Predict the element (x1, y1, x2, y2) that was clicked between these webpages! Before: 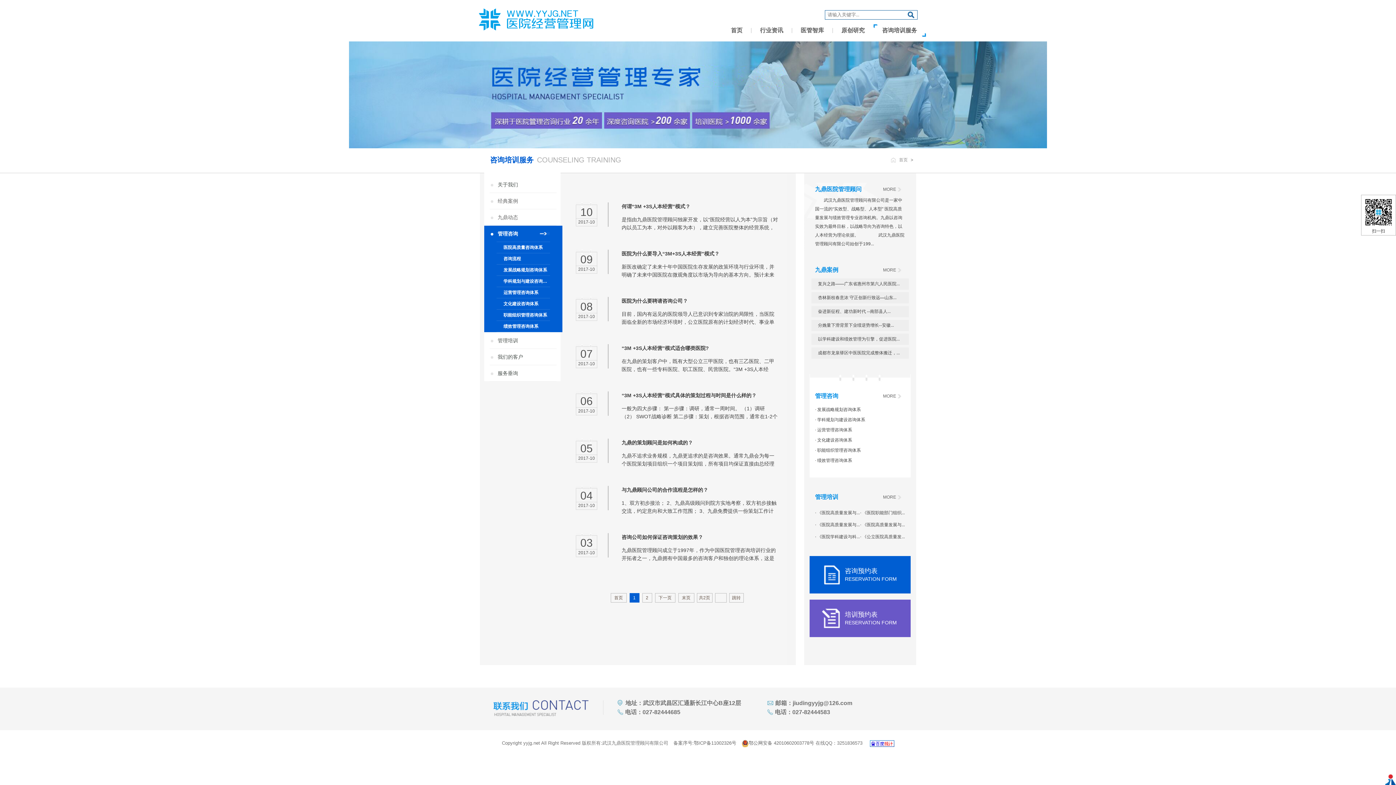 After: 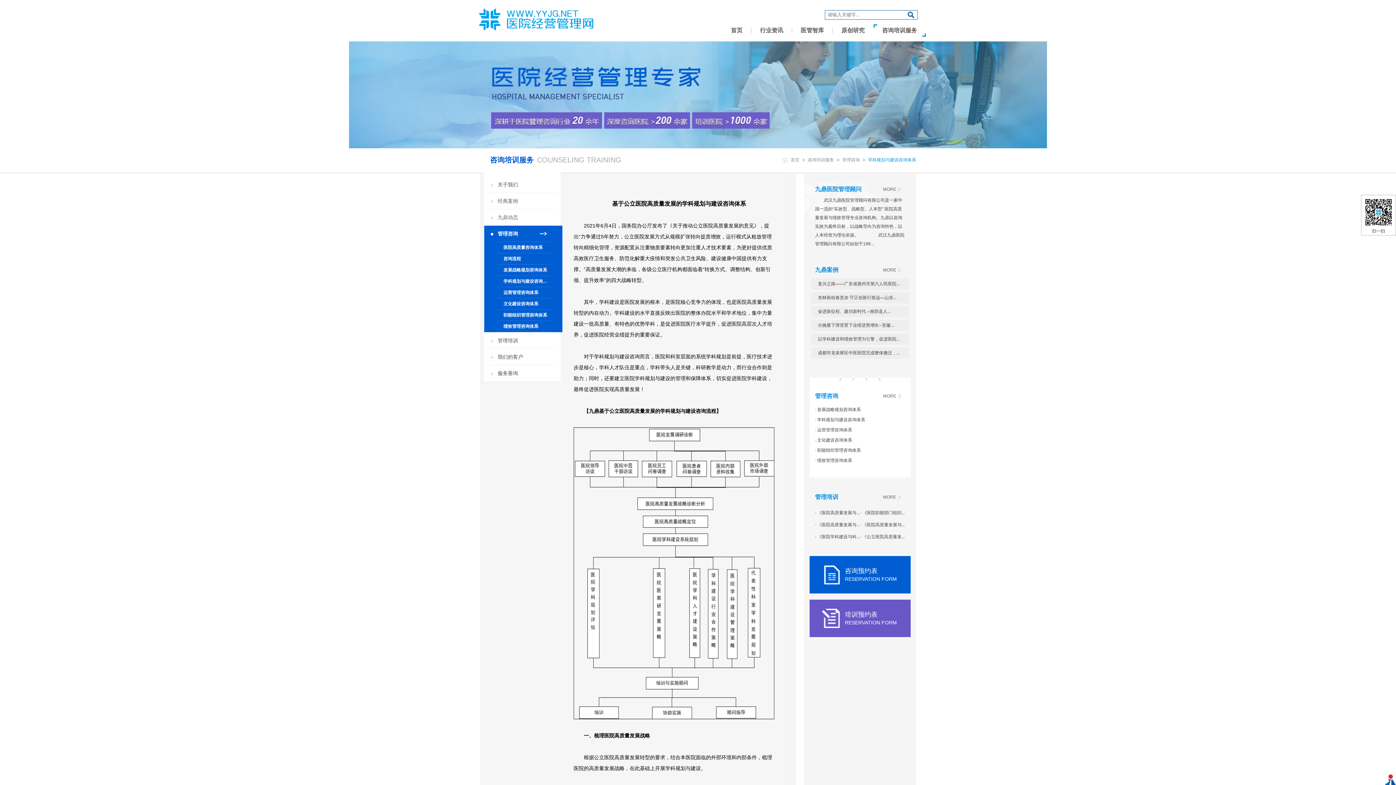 Action: bbox: (503, 276, 550, 286) label: 学科规划与建设咨询体系